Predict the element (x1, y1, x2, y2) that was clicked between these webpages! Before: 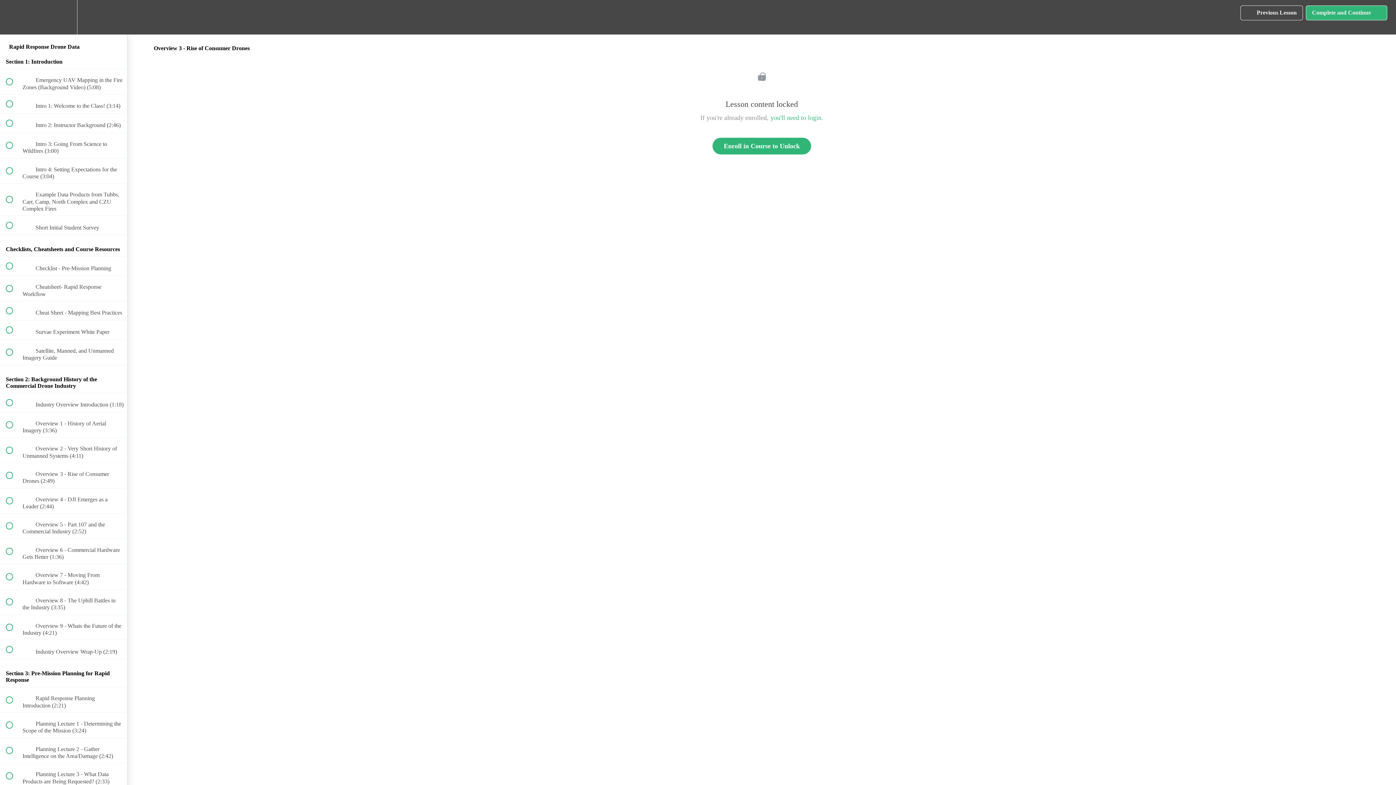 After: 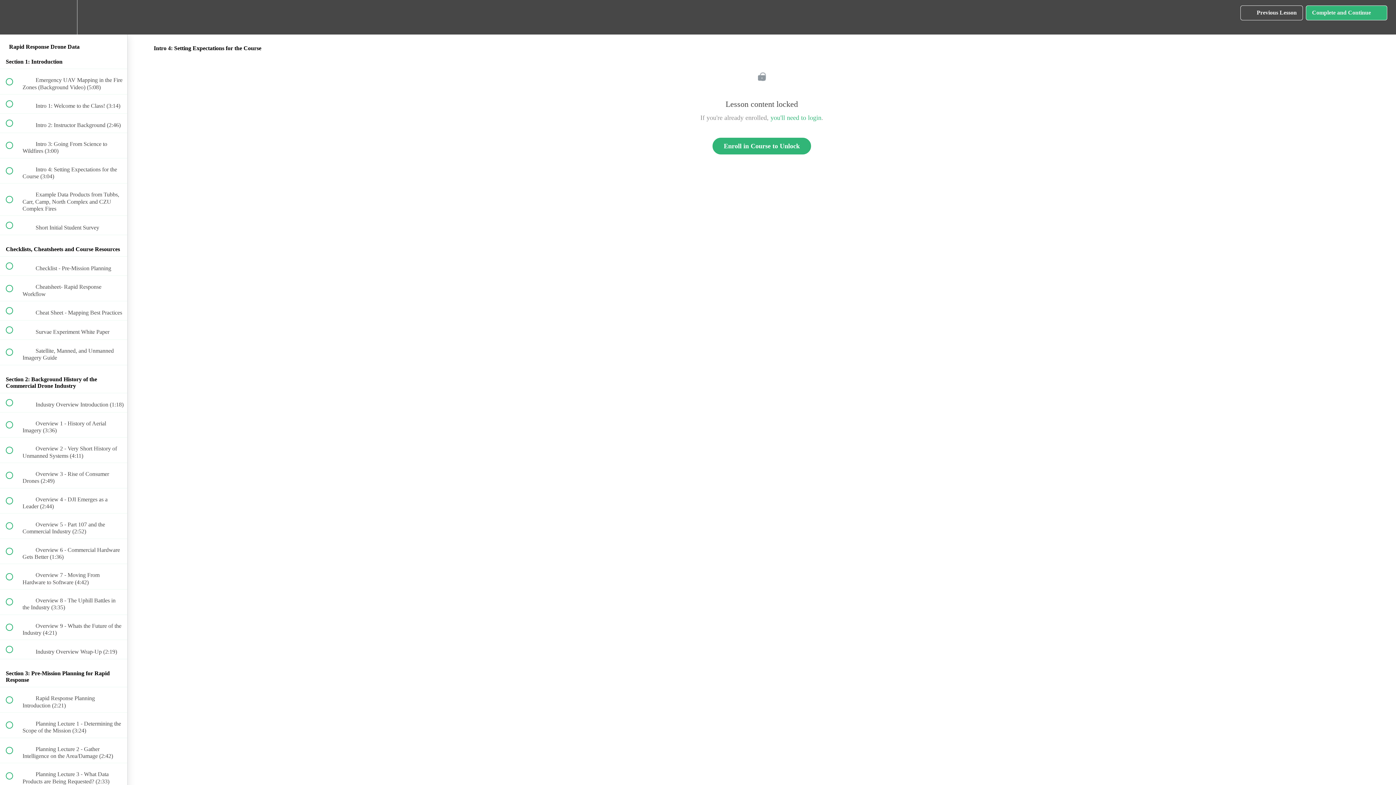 Action: label:  
 Intro 4: Setting Expectations for the Course (3:04) bbox: (0, 158, 127, 183)